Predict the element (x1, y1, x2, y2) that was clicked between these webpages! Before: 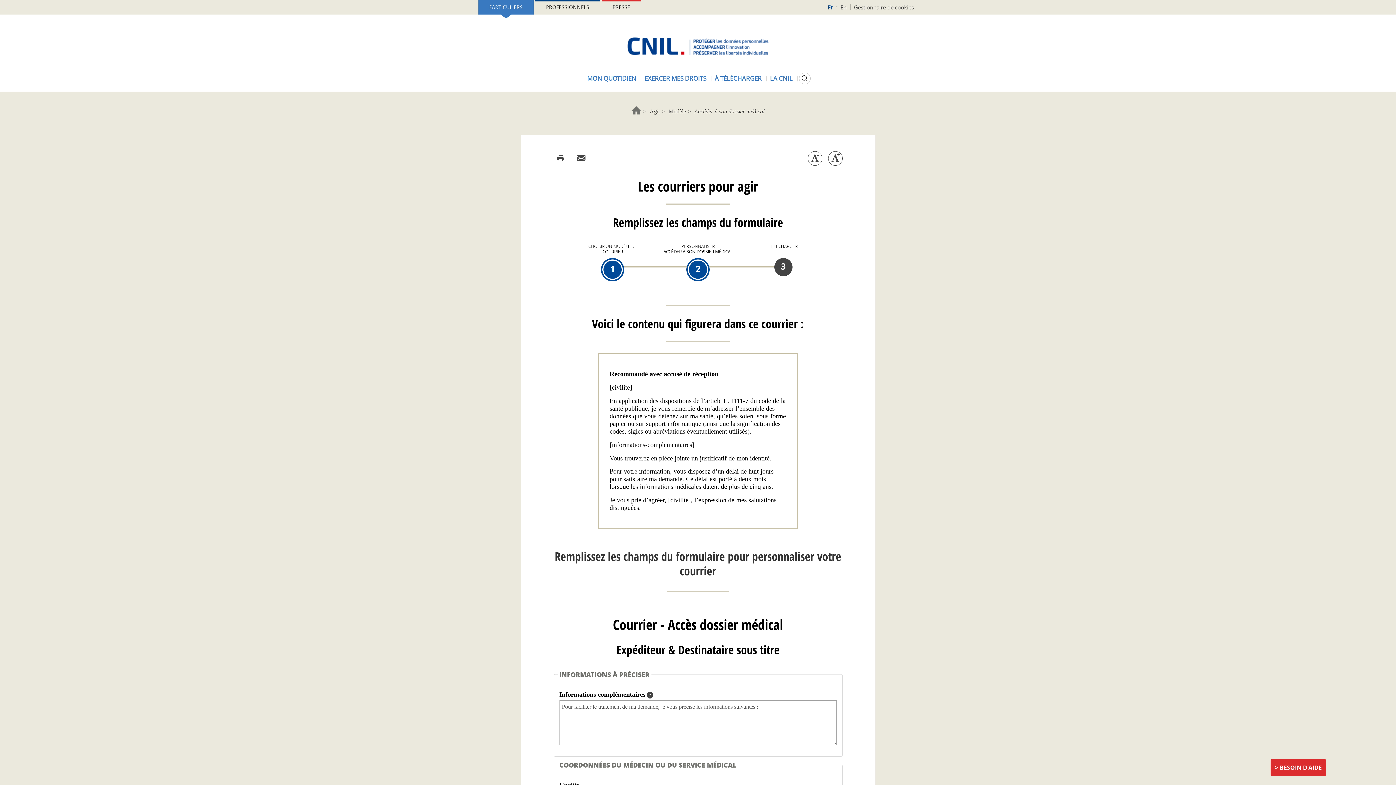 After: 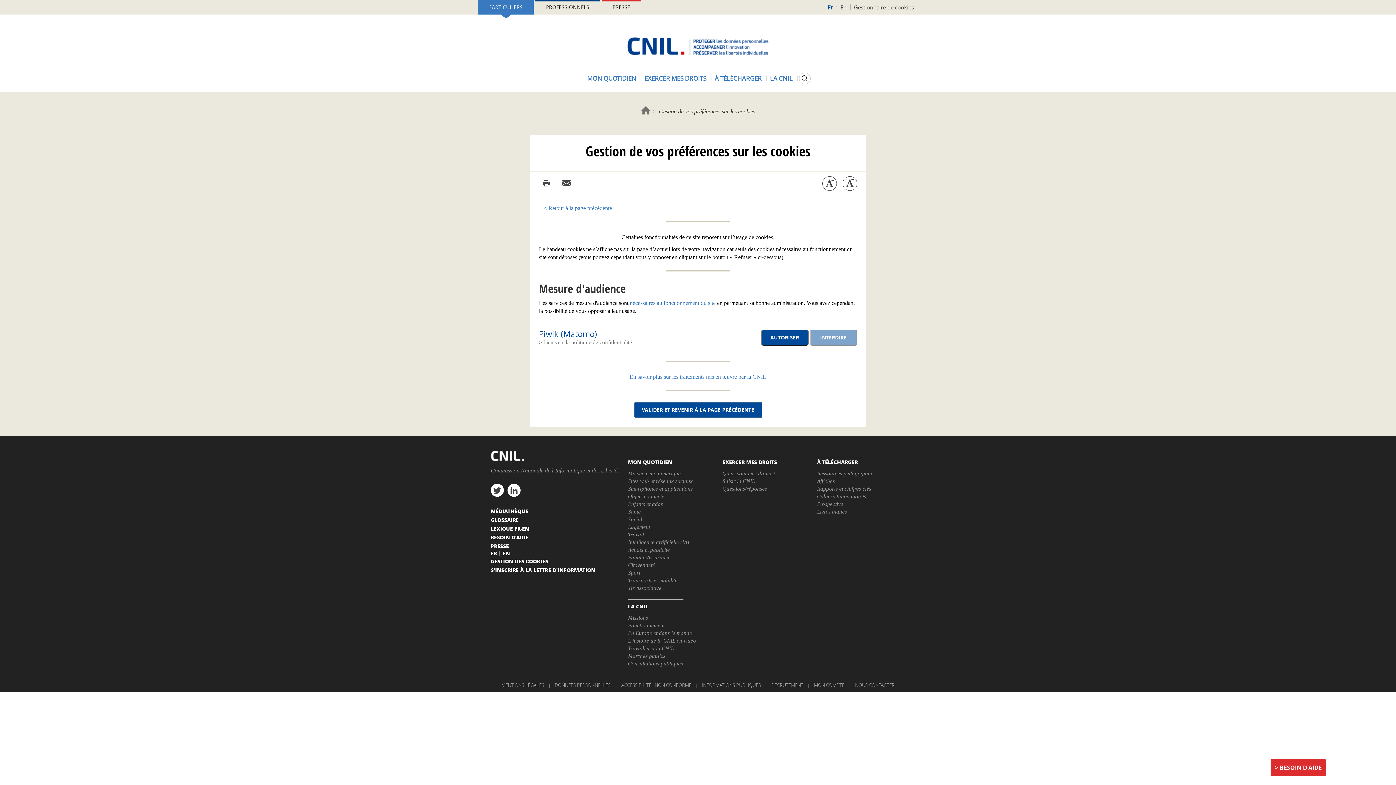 Action: bbox: (850, 0, 917, 14) label: Gestionnaire de cookies